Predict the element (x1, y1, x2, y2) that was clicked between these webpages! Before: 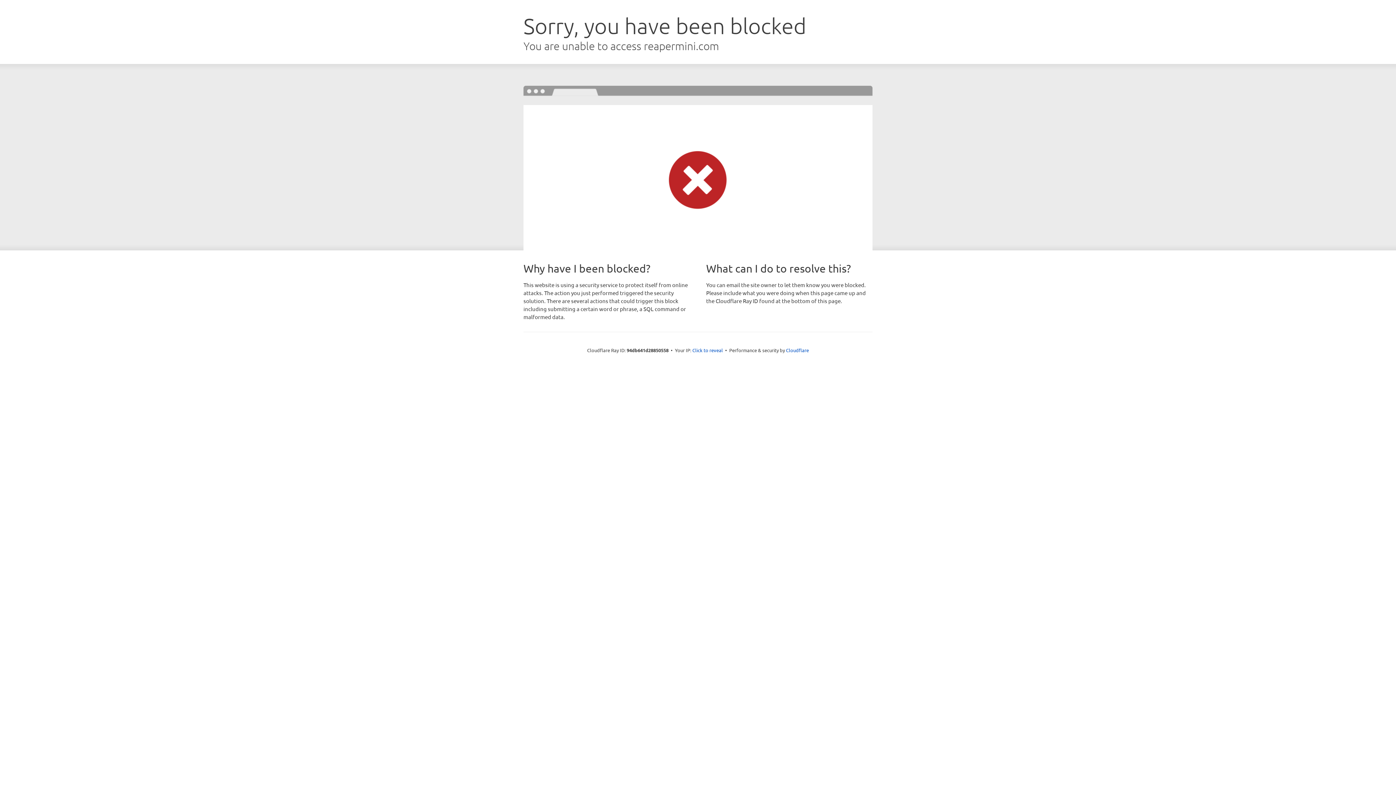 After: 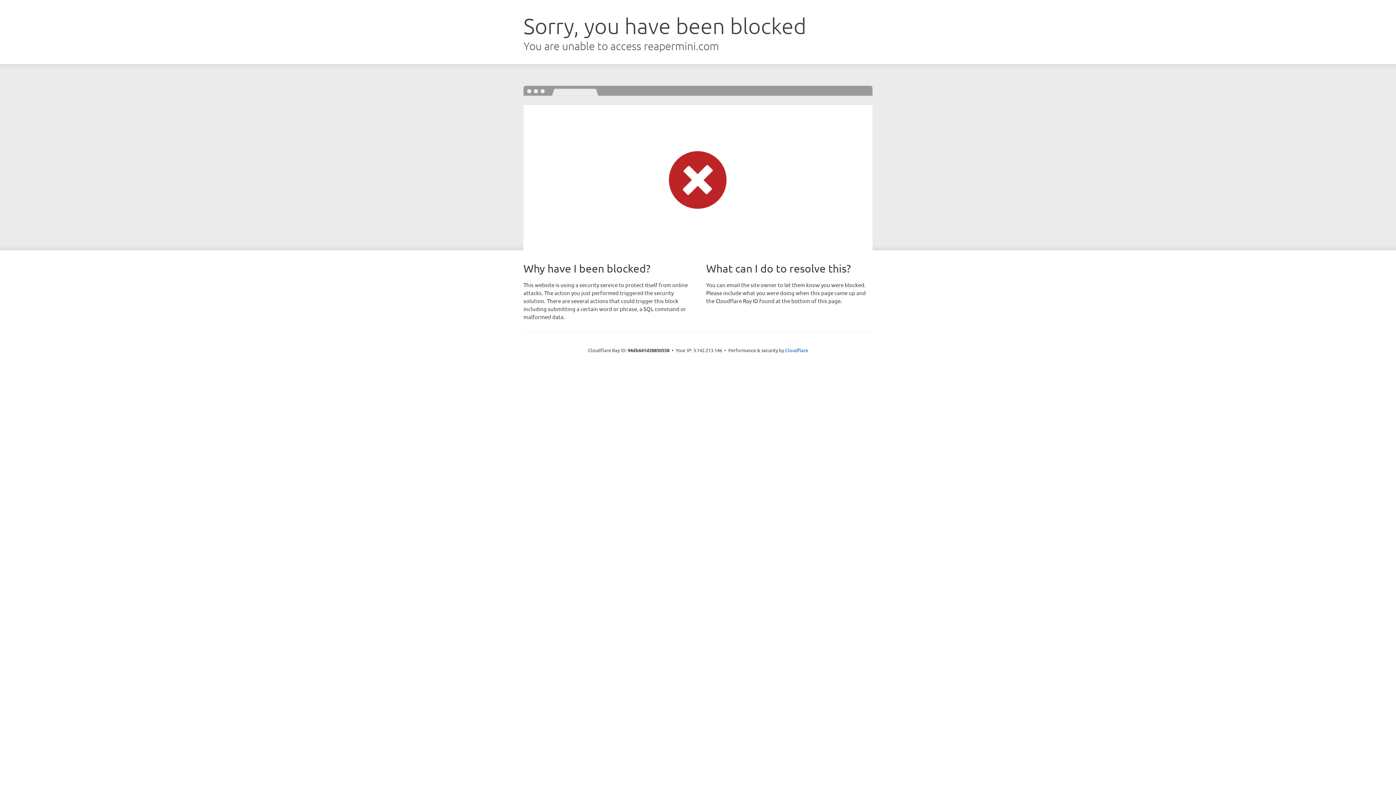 Action: label: Click to reveal bbox: (692, 346, 723, 353)